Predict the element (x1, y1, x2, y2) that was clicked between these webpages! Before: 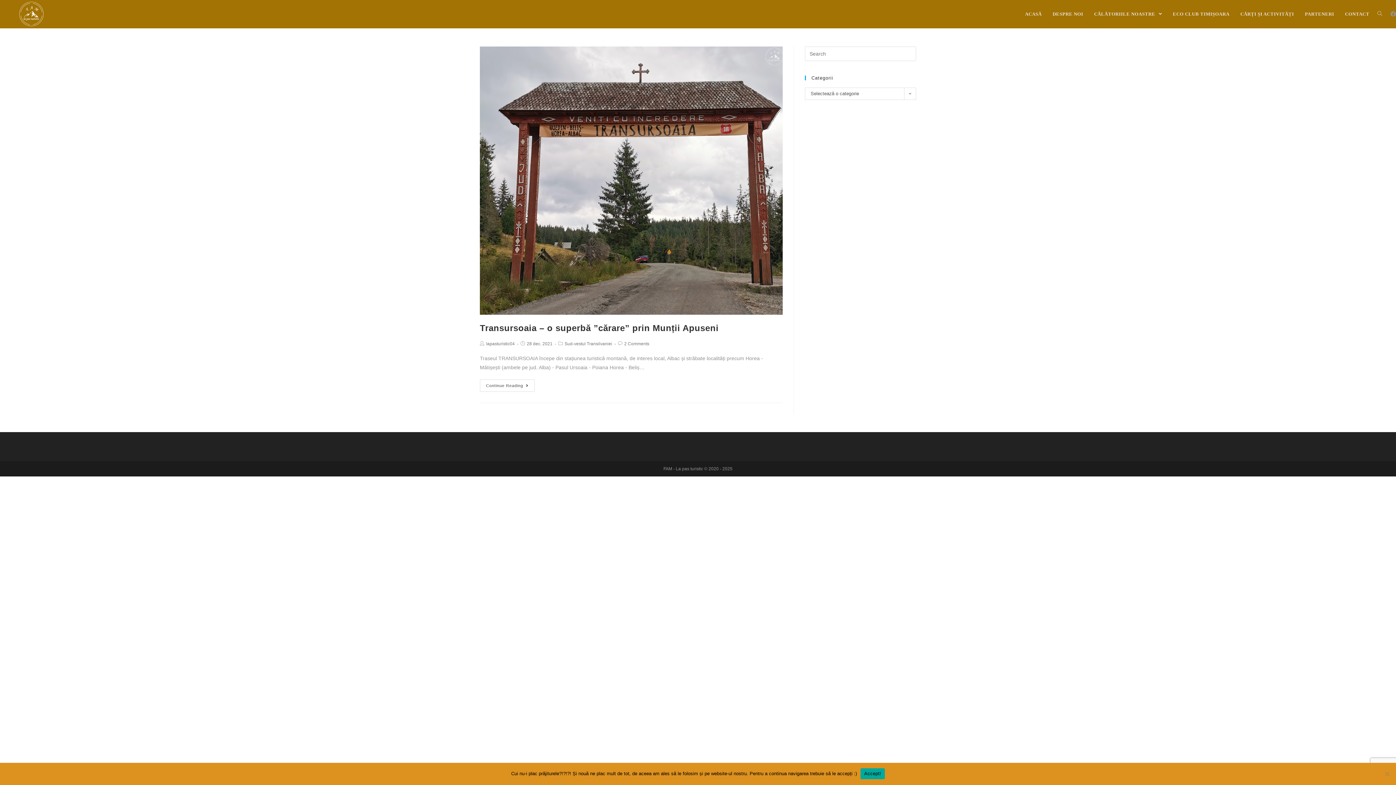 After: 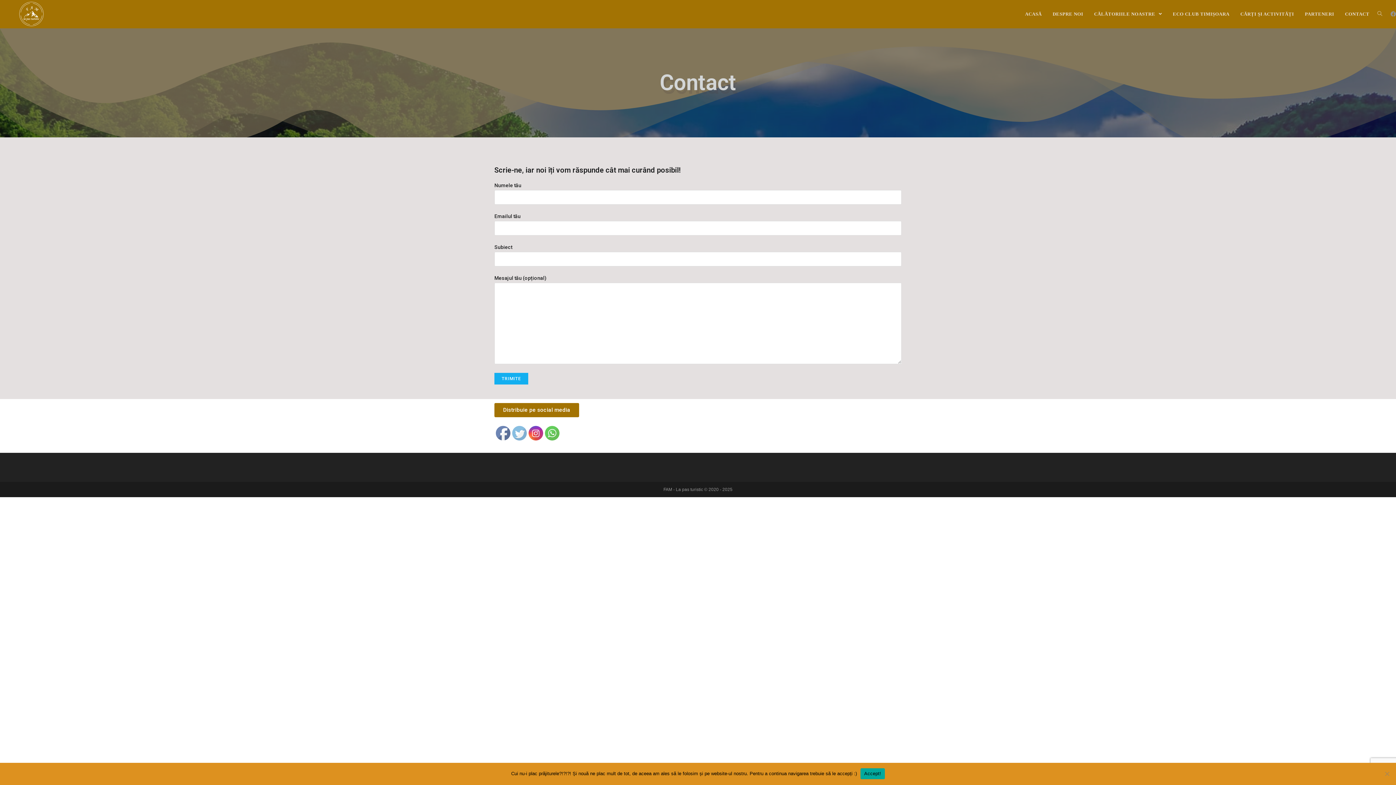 Action: label: CONTACT bbox: (1339, 0, 1375, 28)